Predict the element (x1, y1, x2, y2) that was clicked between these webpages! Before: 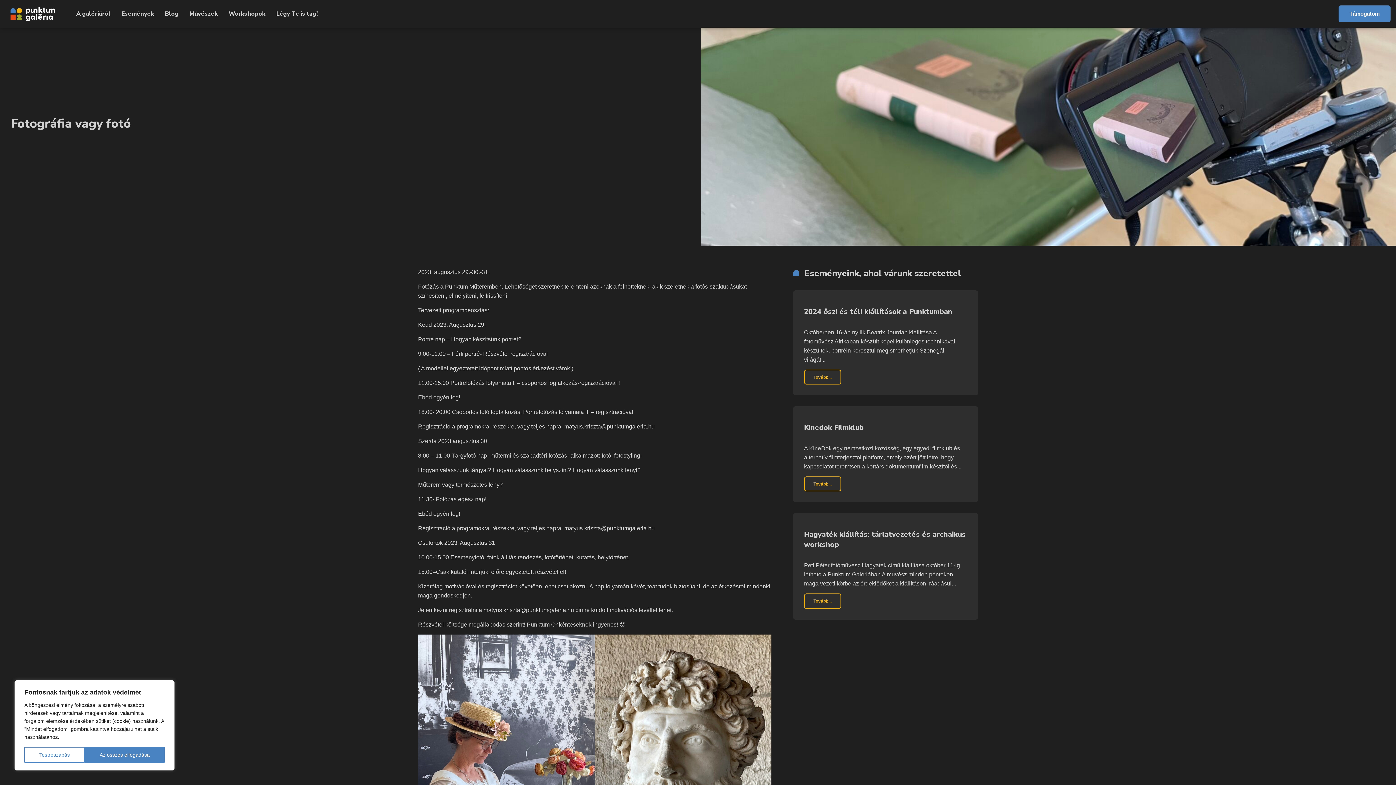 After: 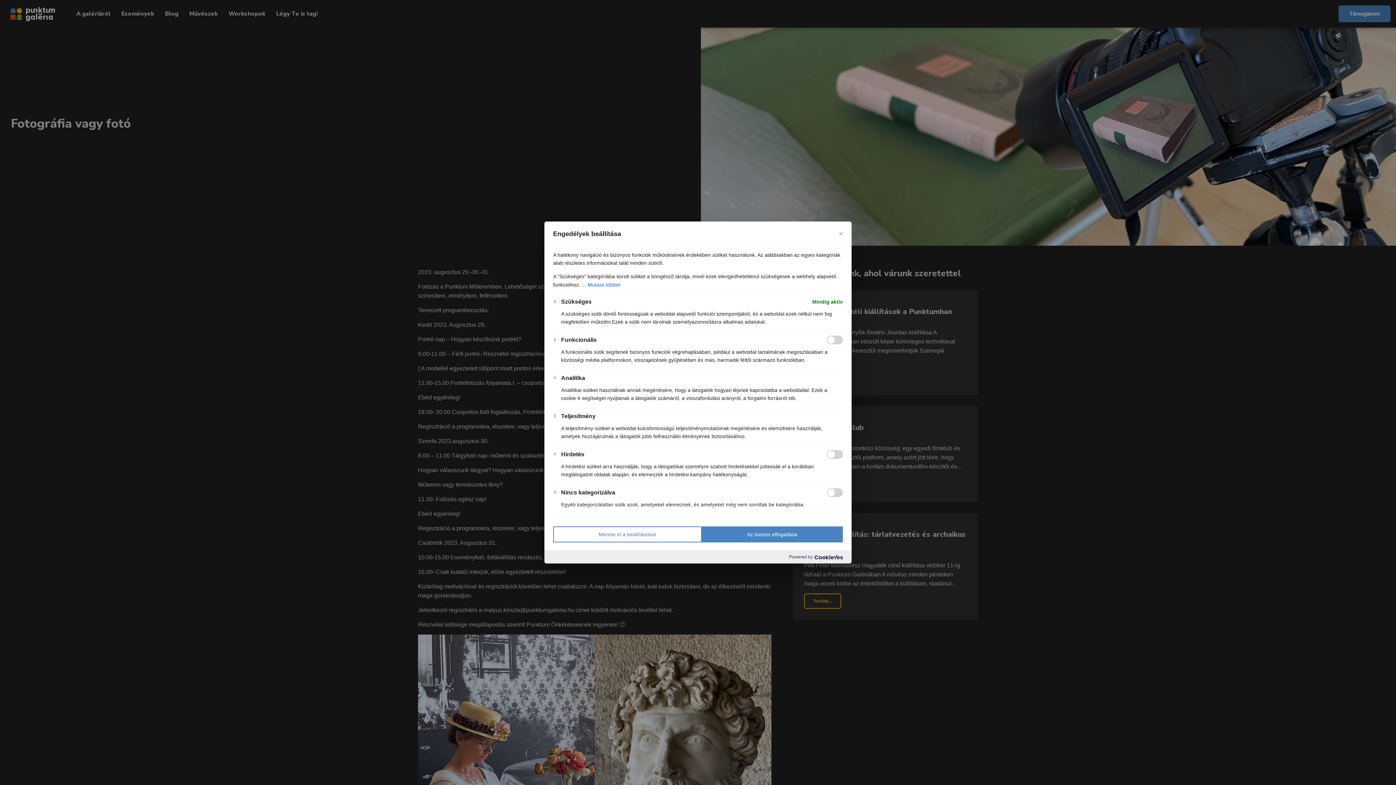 Action: bbox: (24, 747, 84, 763) label: Testreszabás